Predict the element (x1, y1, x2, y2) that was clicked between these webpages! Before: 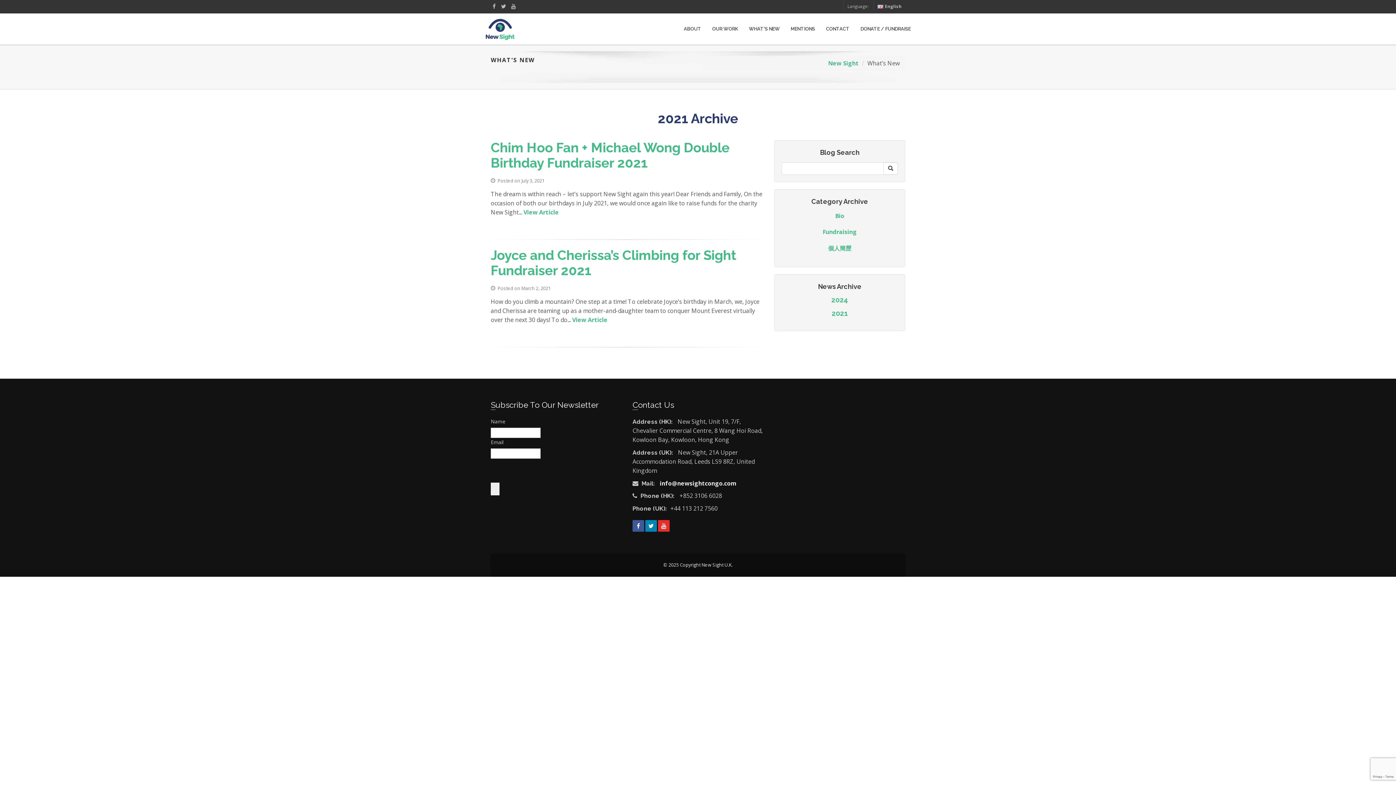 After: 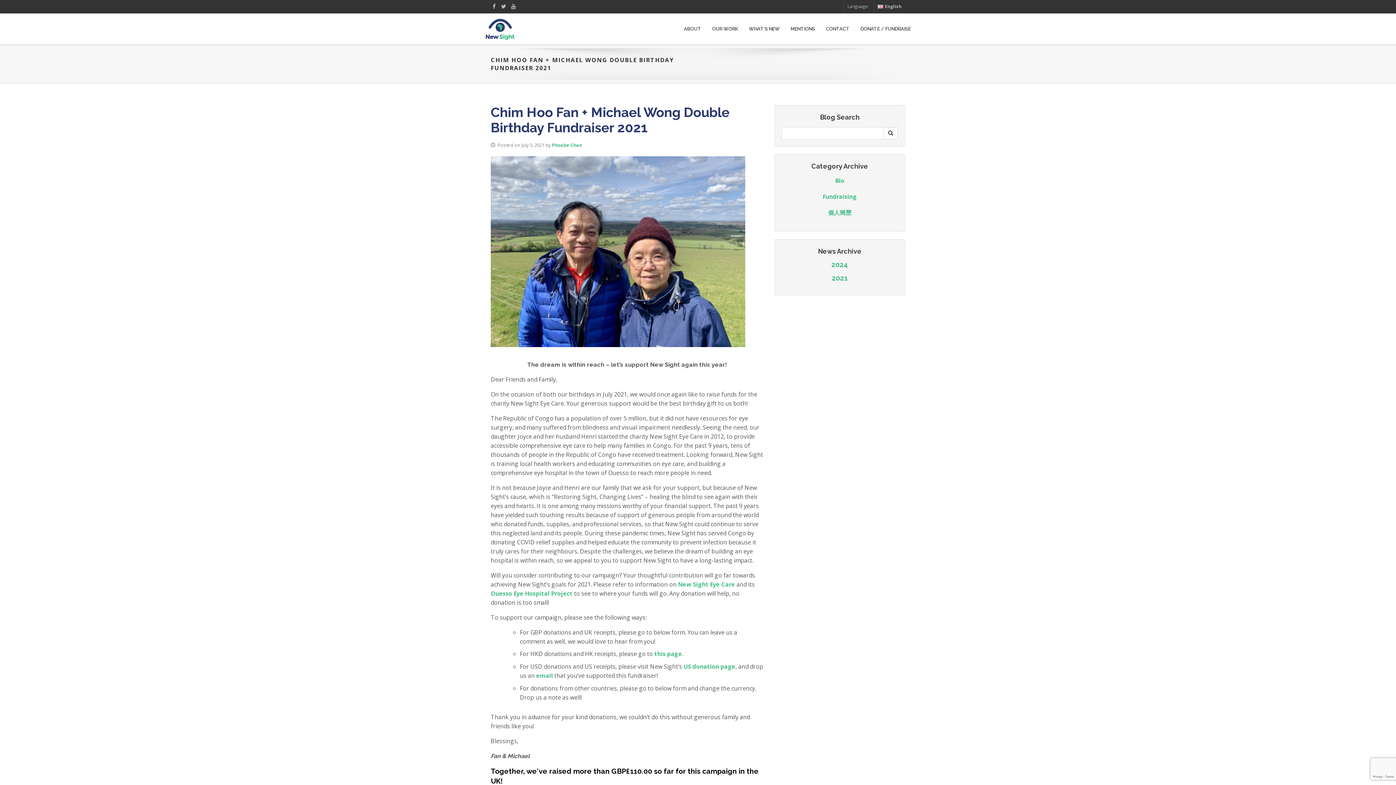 Action: label: Chim Hoo Fan + Michael Wong Double Birthday Fundraiser 2021 bbox: (490, 140, 729, 170)